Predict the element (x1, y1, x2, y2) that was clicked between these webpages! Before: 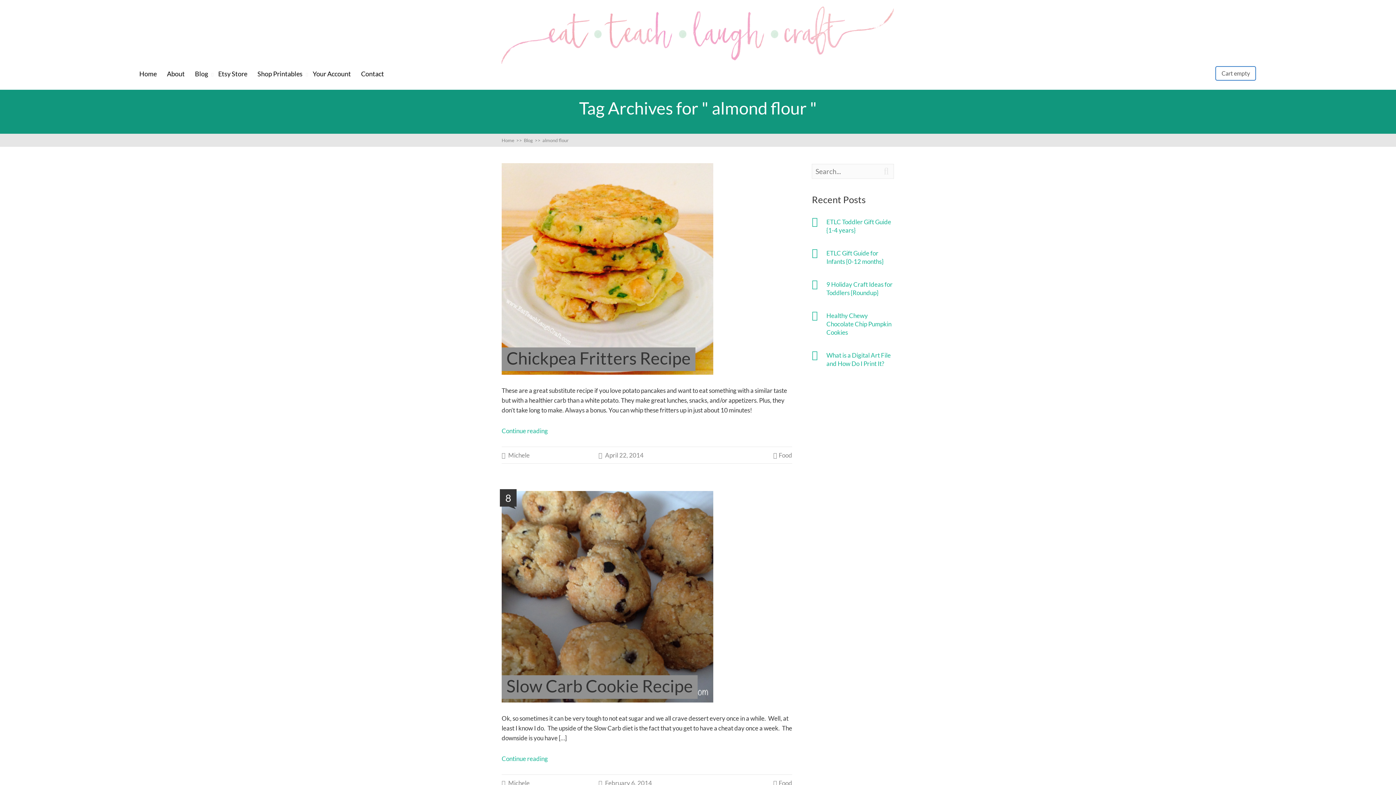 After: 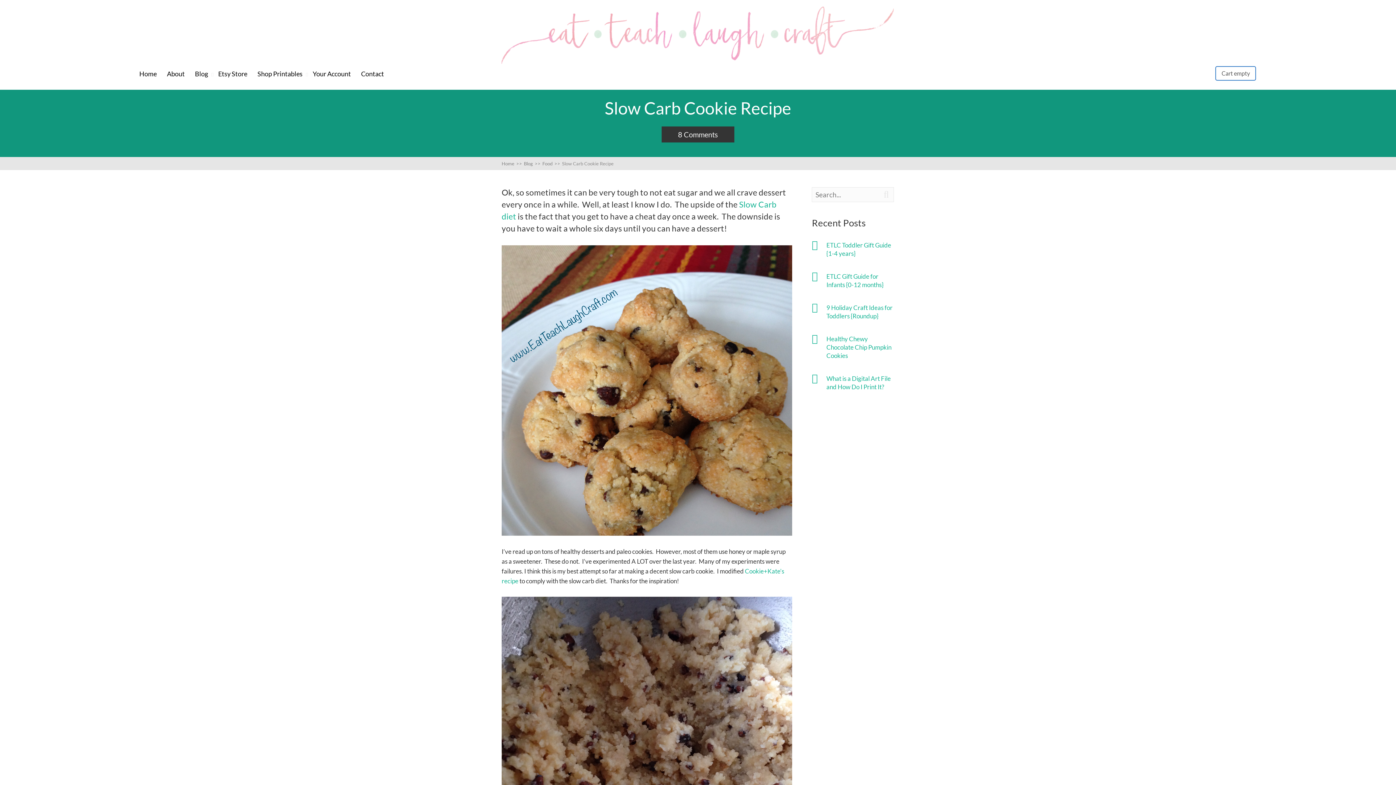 Action: bbox: (501, 491, 792, 702) label: Slow Carb Cookie Recipe